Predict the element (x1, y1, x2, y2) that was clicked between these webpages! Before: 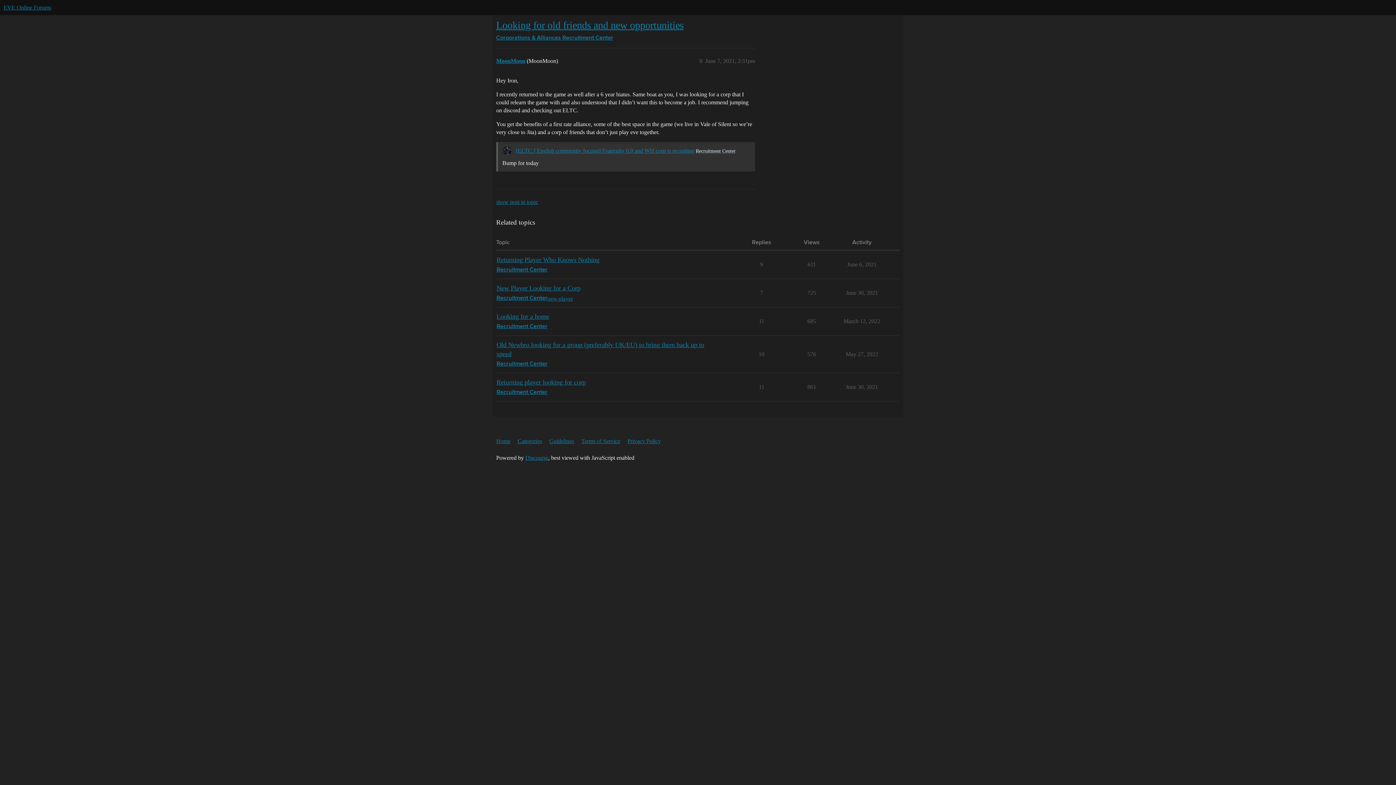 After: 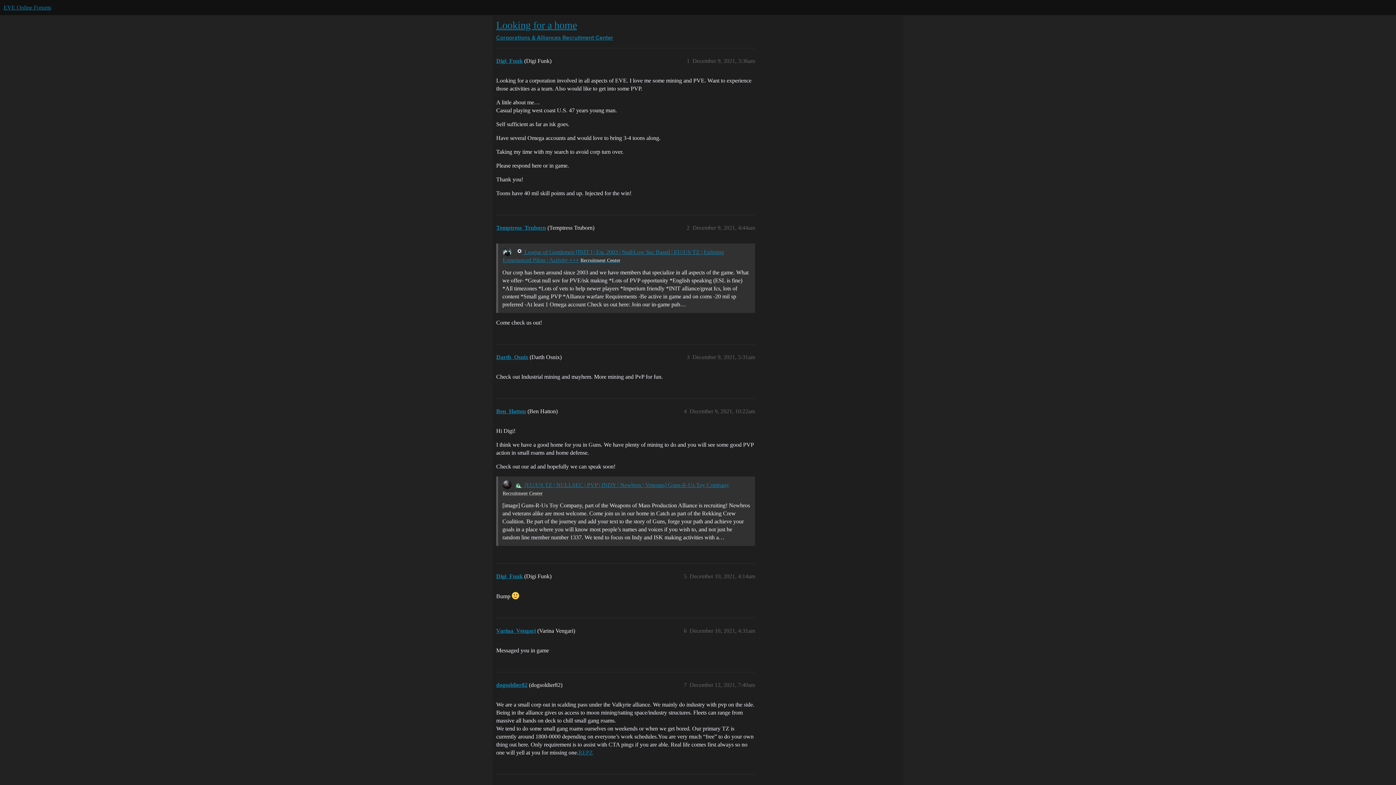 Action: bbox: (496, 313, 549, 320) label: Looking for a home